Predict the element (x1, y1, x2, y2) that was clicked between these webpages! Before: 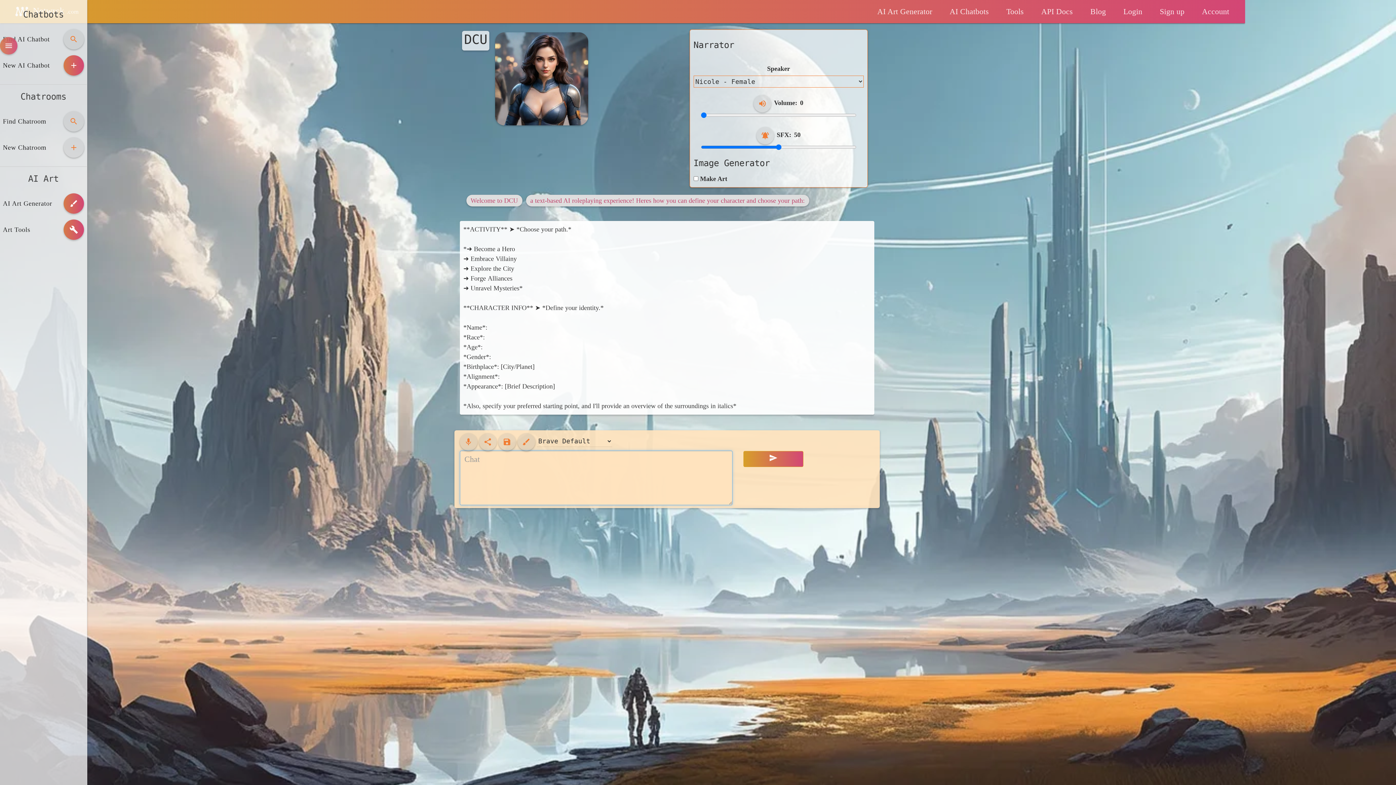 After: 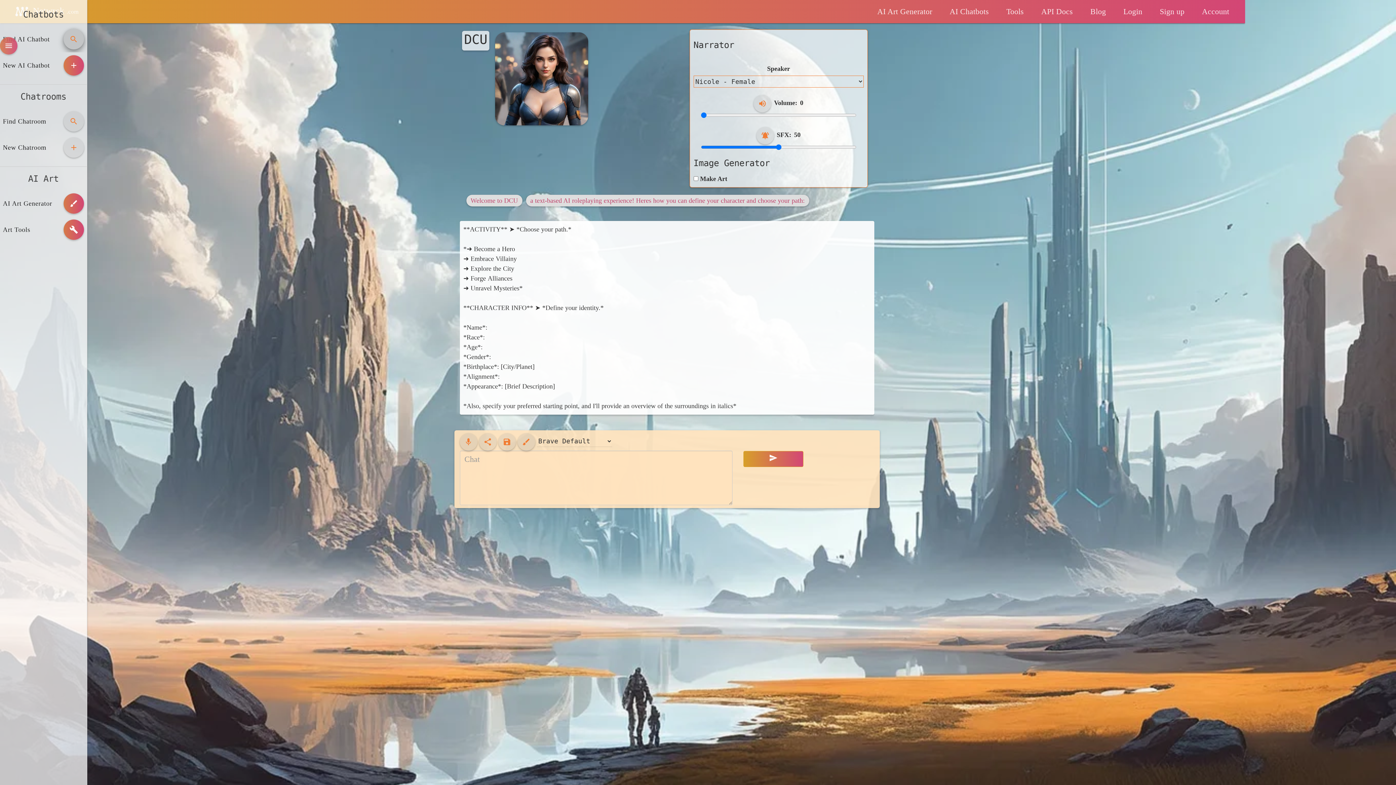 Action: bbox: (63, 29, 84, 49) label: search